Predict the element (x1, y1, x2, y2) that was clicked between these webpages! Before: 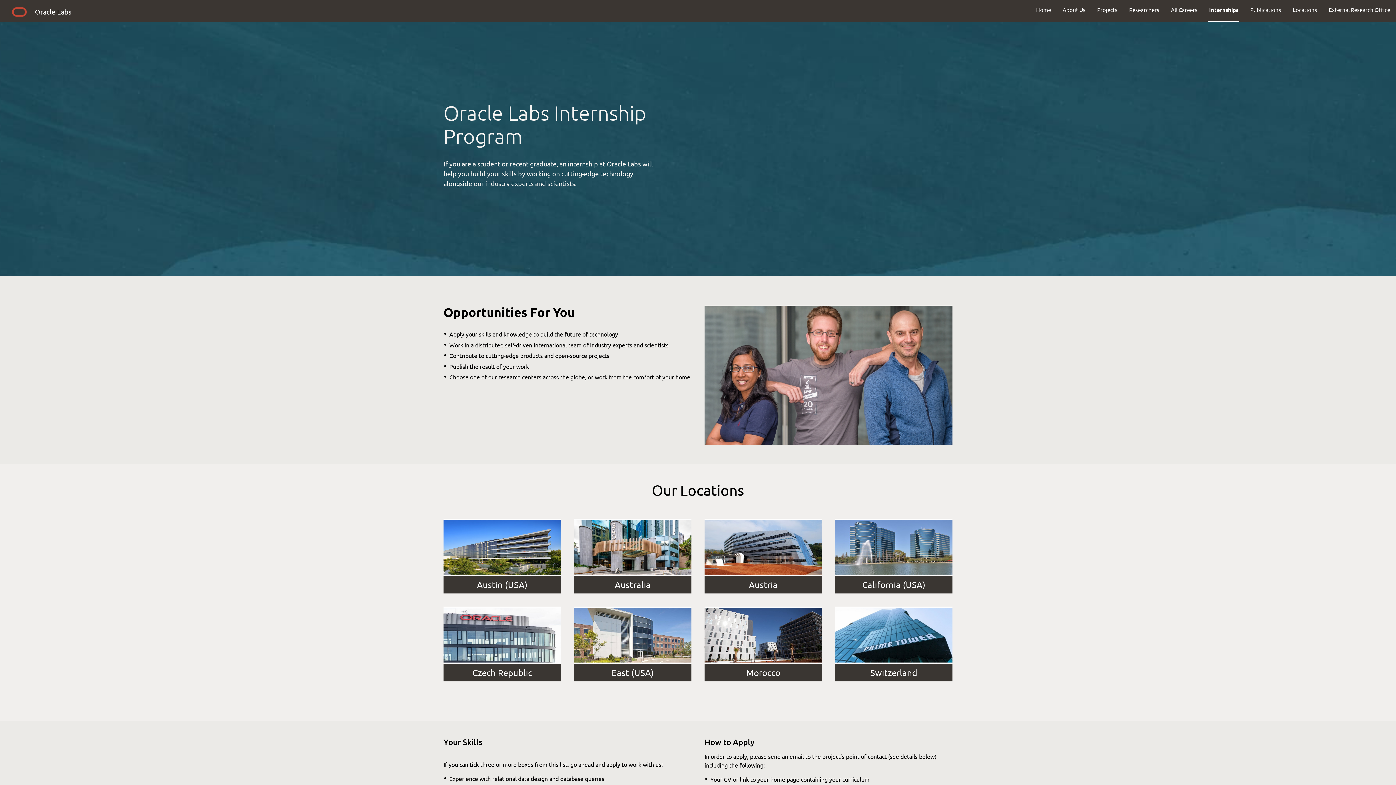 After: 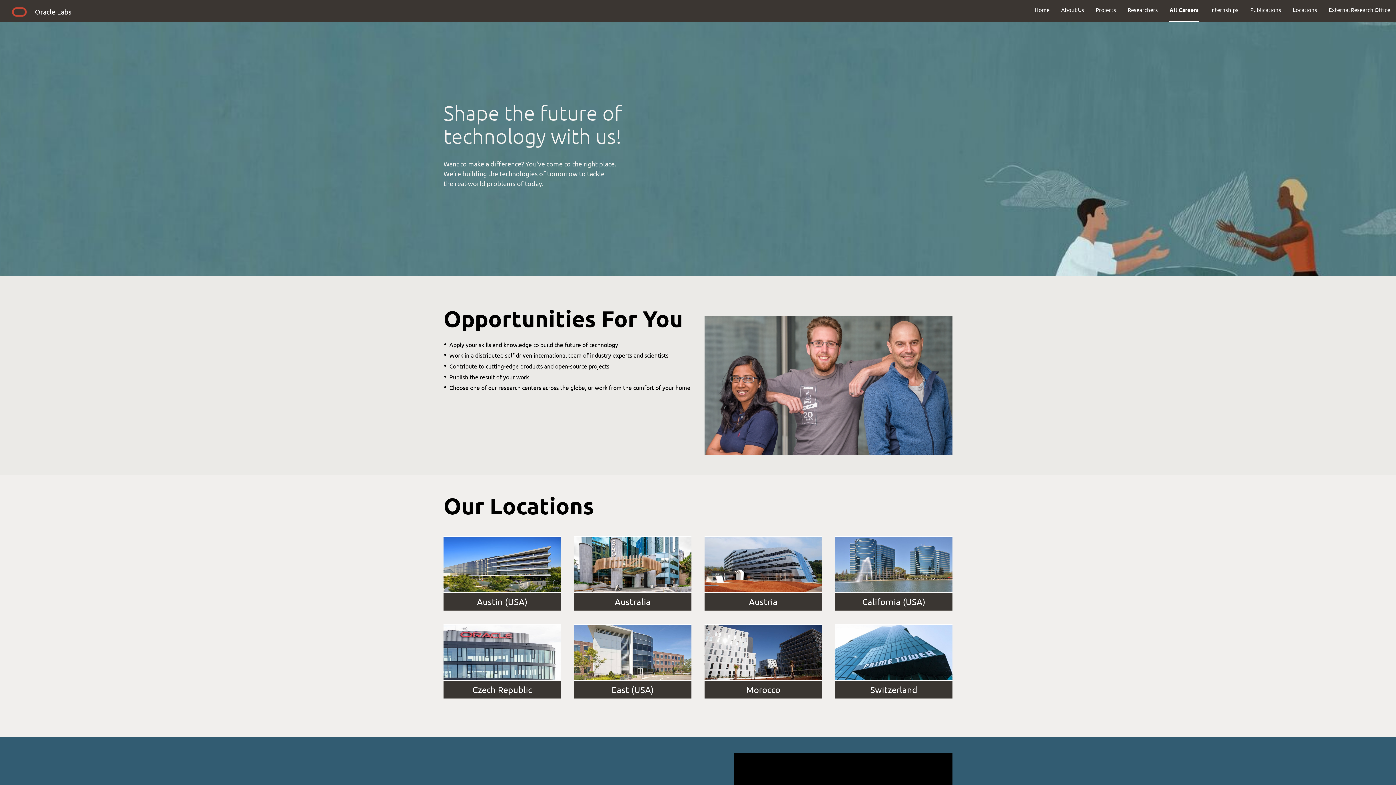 Action: bbox: (1165, 0, 1203, 19) label: All Careers